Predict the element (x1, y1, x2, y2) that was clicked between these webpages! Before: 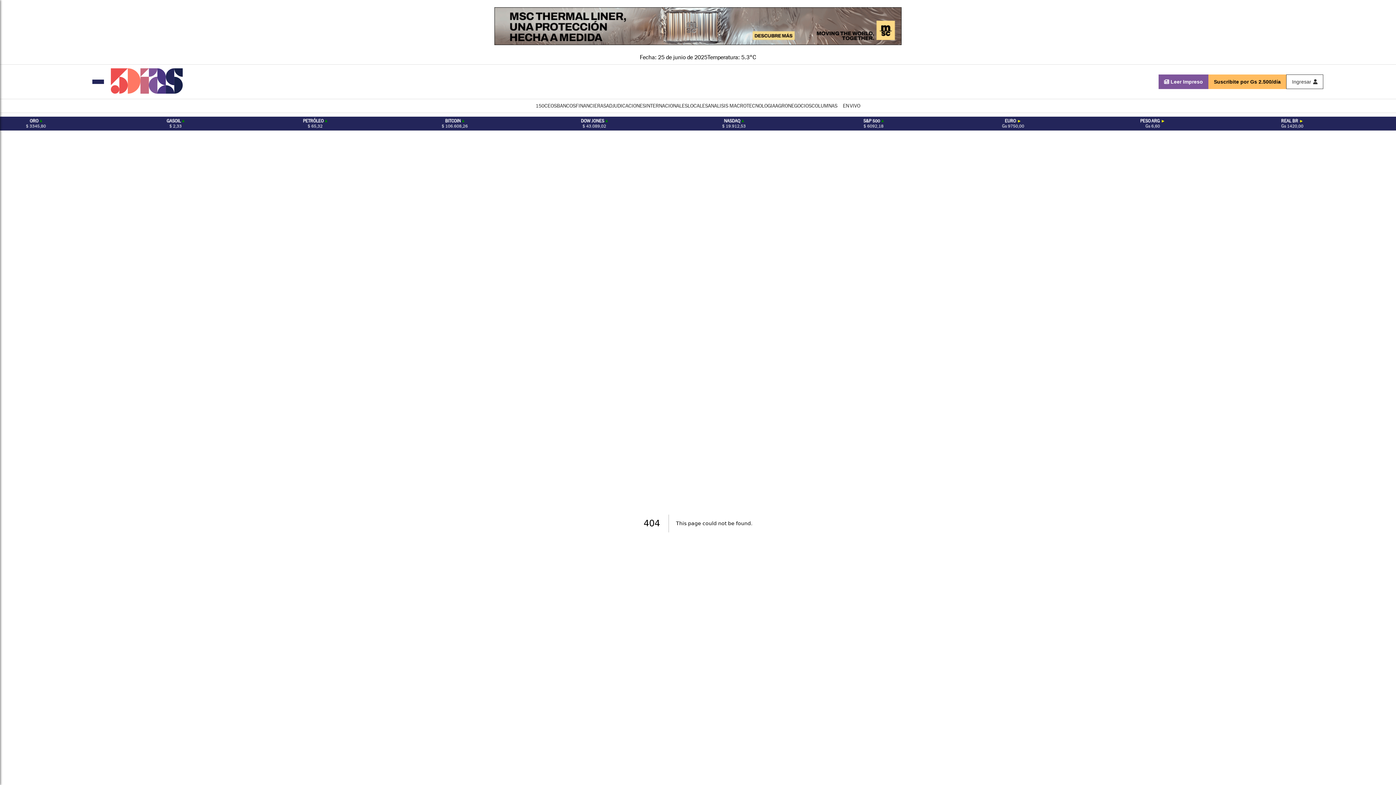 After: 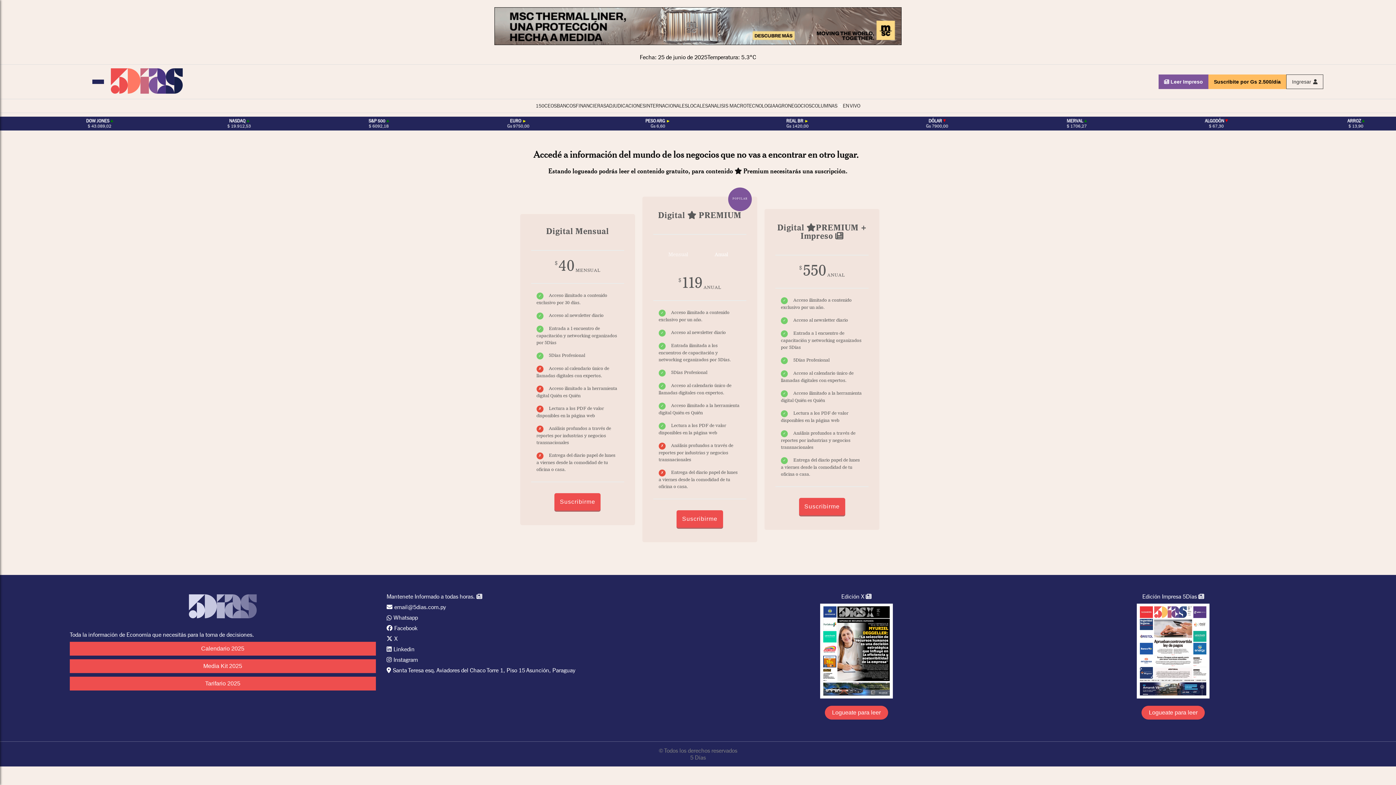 Action: bbox: (1208, 74, 1286, 89) label: Suscribite por Gs 2.500/día